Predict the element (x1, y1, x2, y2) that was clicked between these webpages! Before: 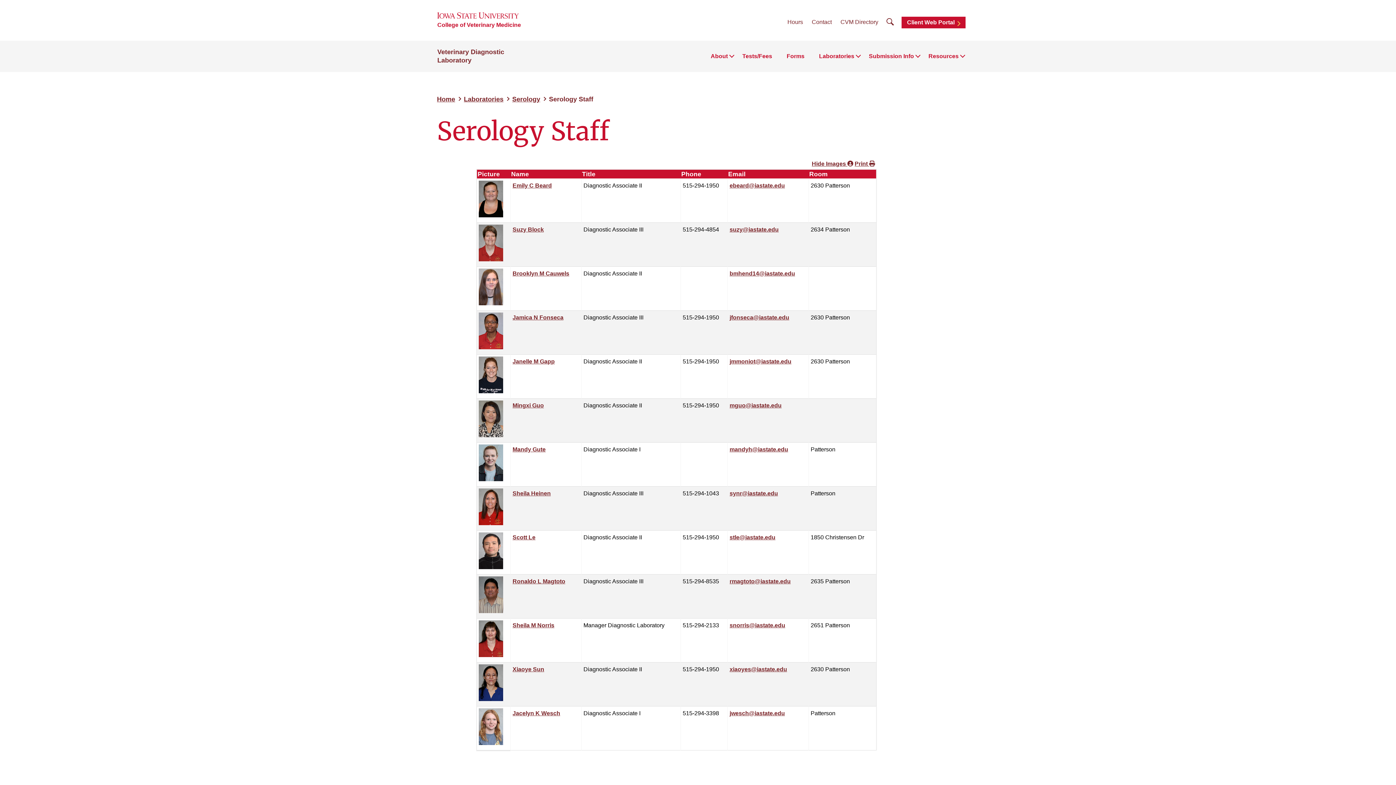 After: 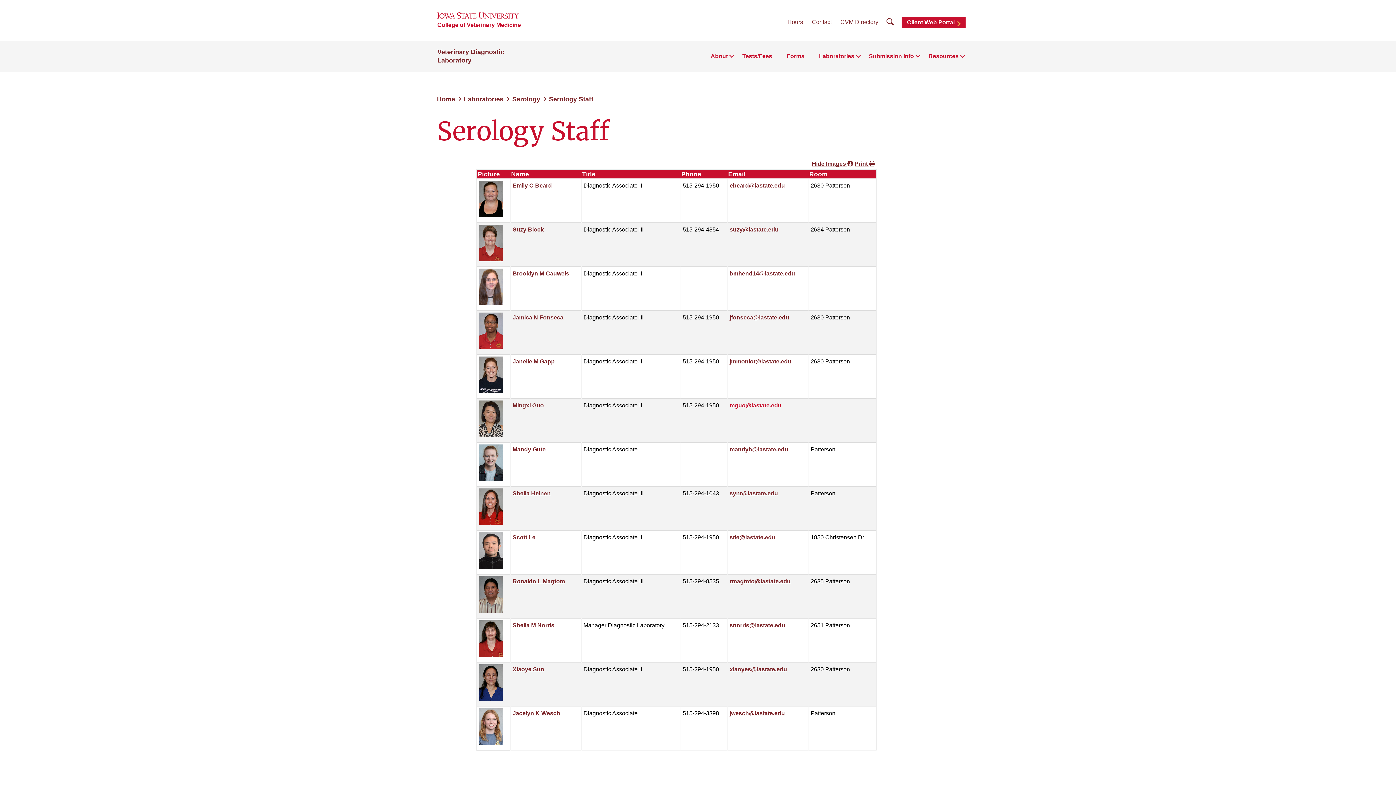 Action: bbox: (729, 402, 781, 408) label: mguo@iastate.edu